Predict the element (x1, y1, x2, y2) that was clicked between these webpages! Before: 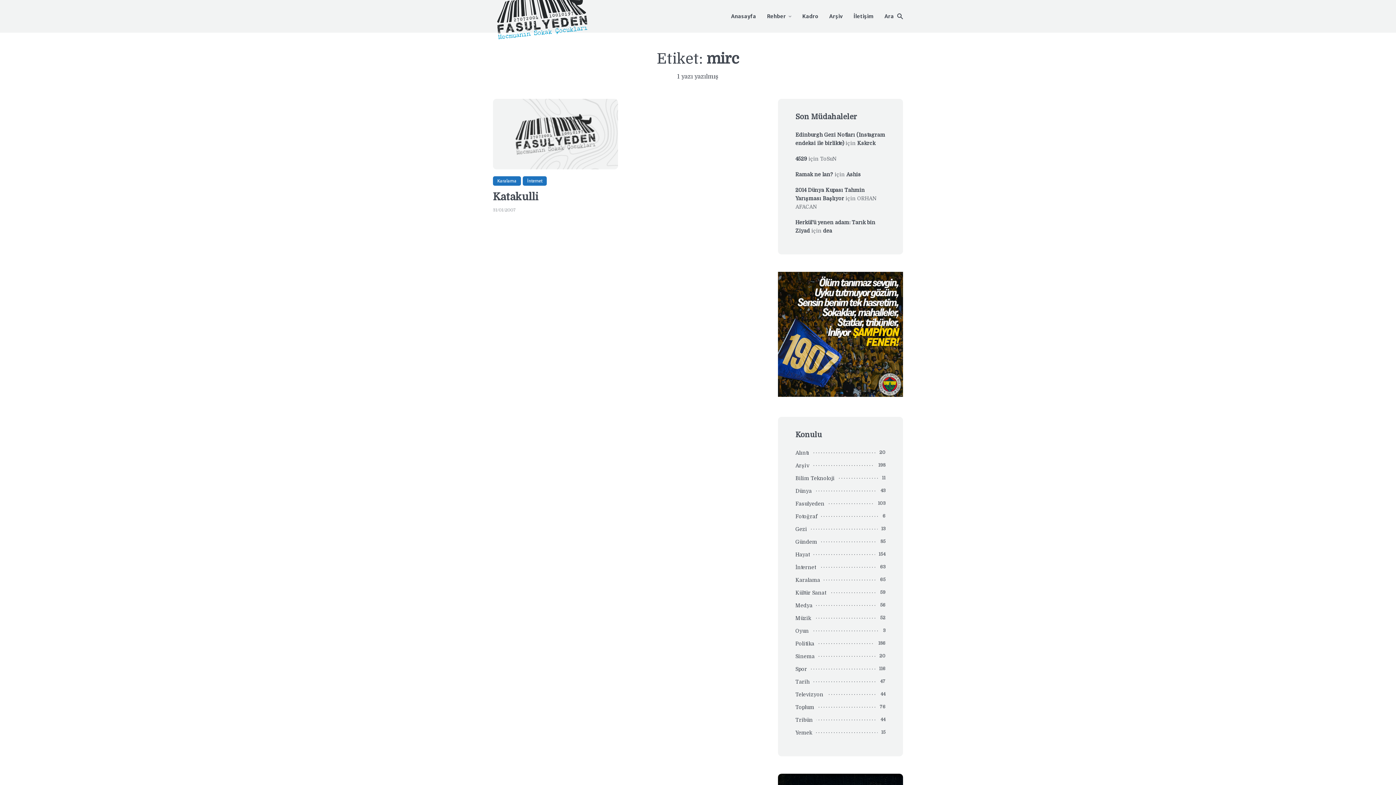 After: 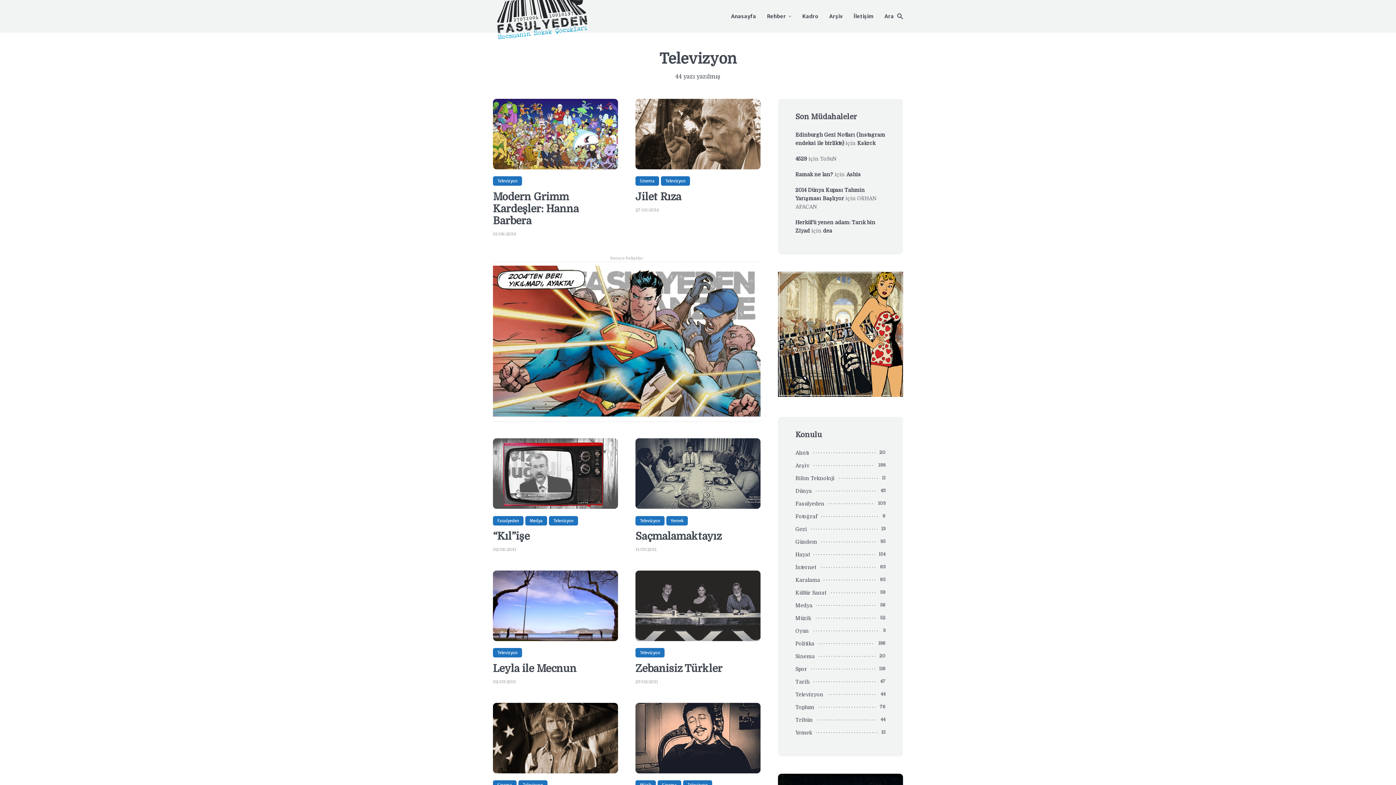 Action: bbox: (795, 690, 827, 699) label: Televizyon